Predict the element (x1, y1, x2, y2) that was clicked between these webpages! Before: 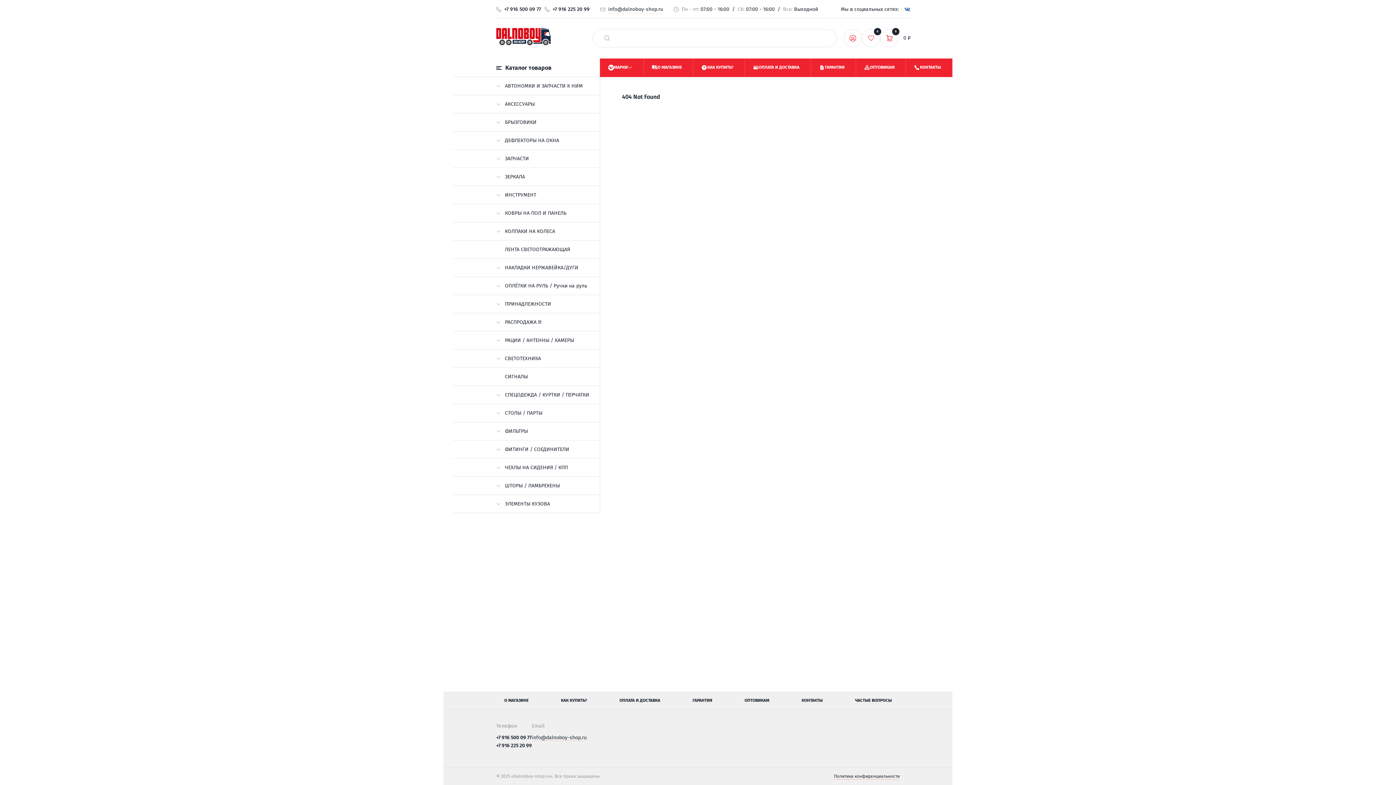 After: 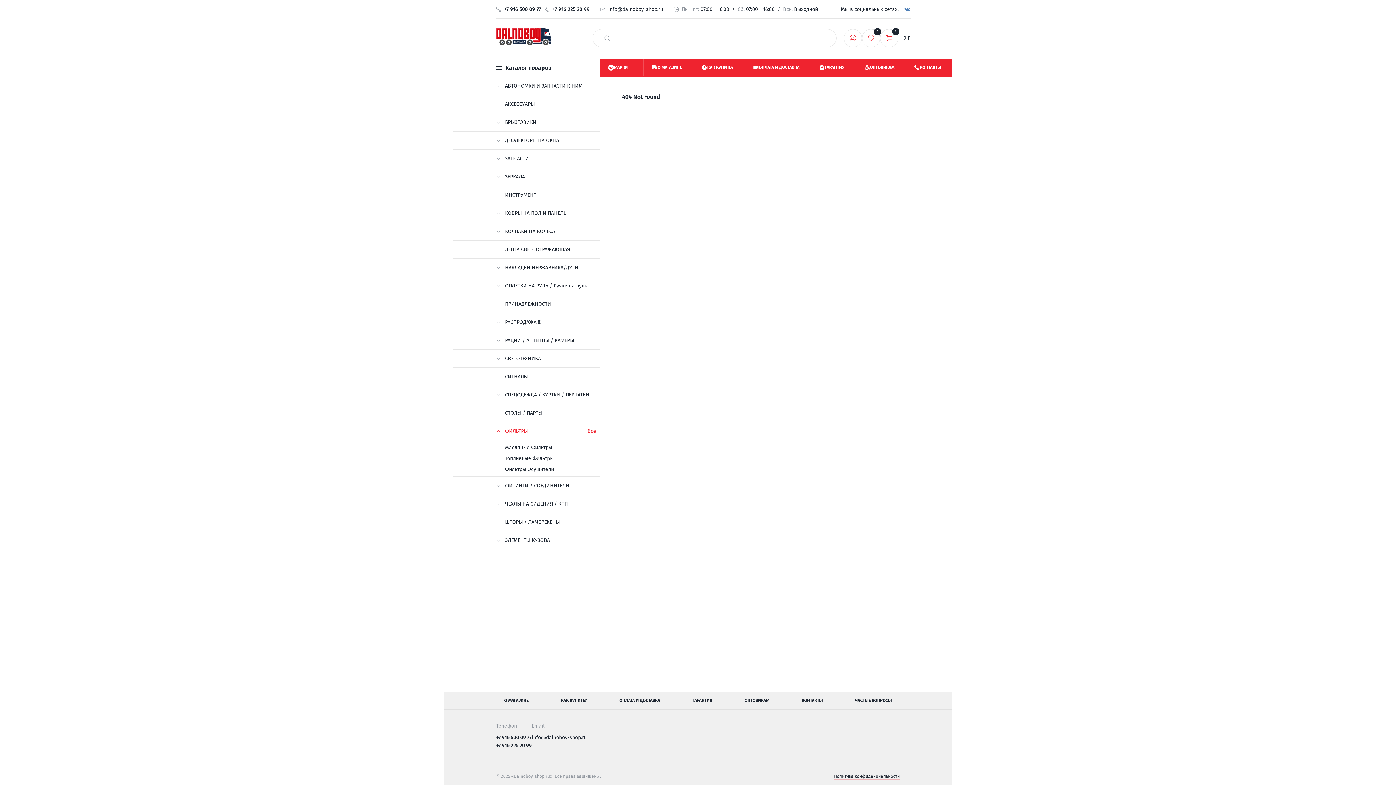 Action: label: ФИЛЬТРЫ bbox: (496, 422, 600, 440)